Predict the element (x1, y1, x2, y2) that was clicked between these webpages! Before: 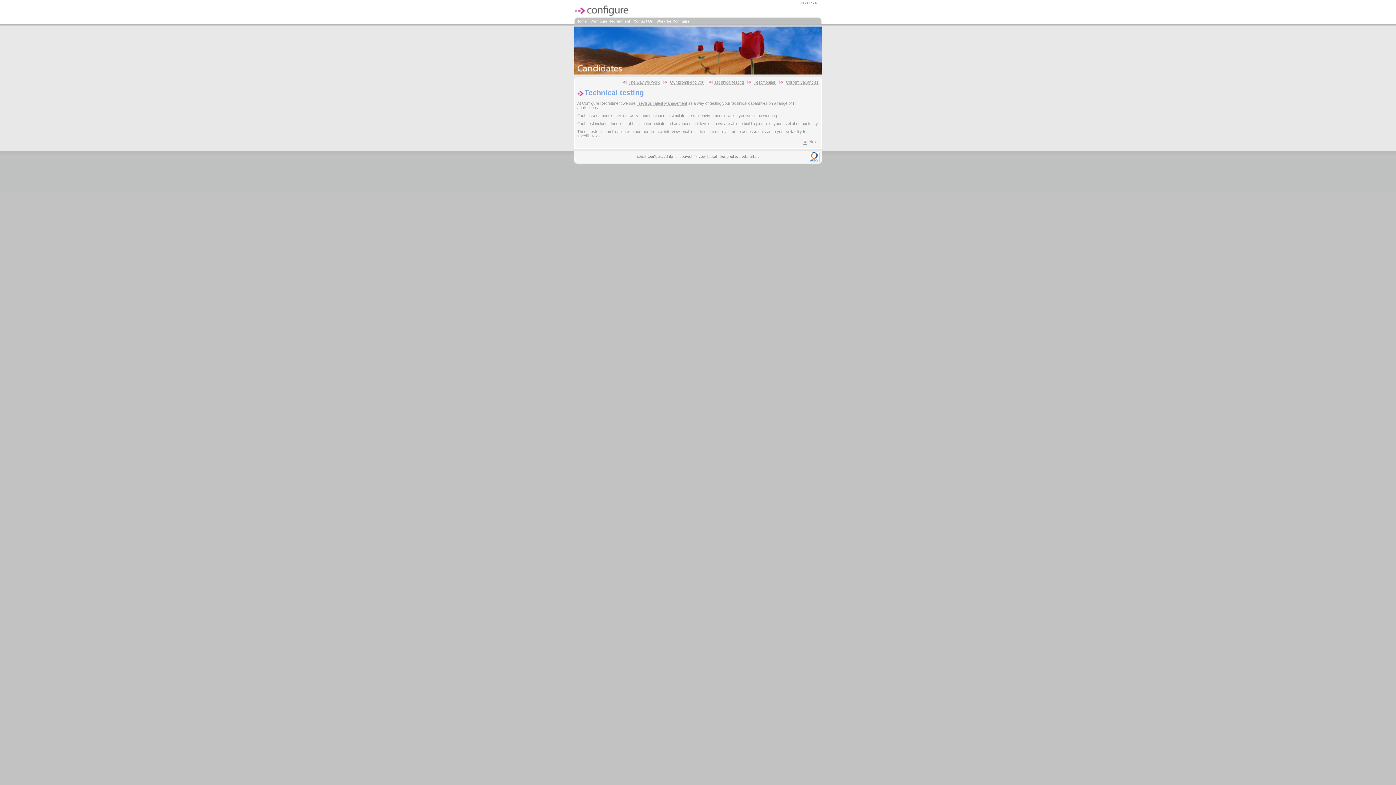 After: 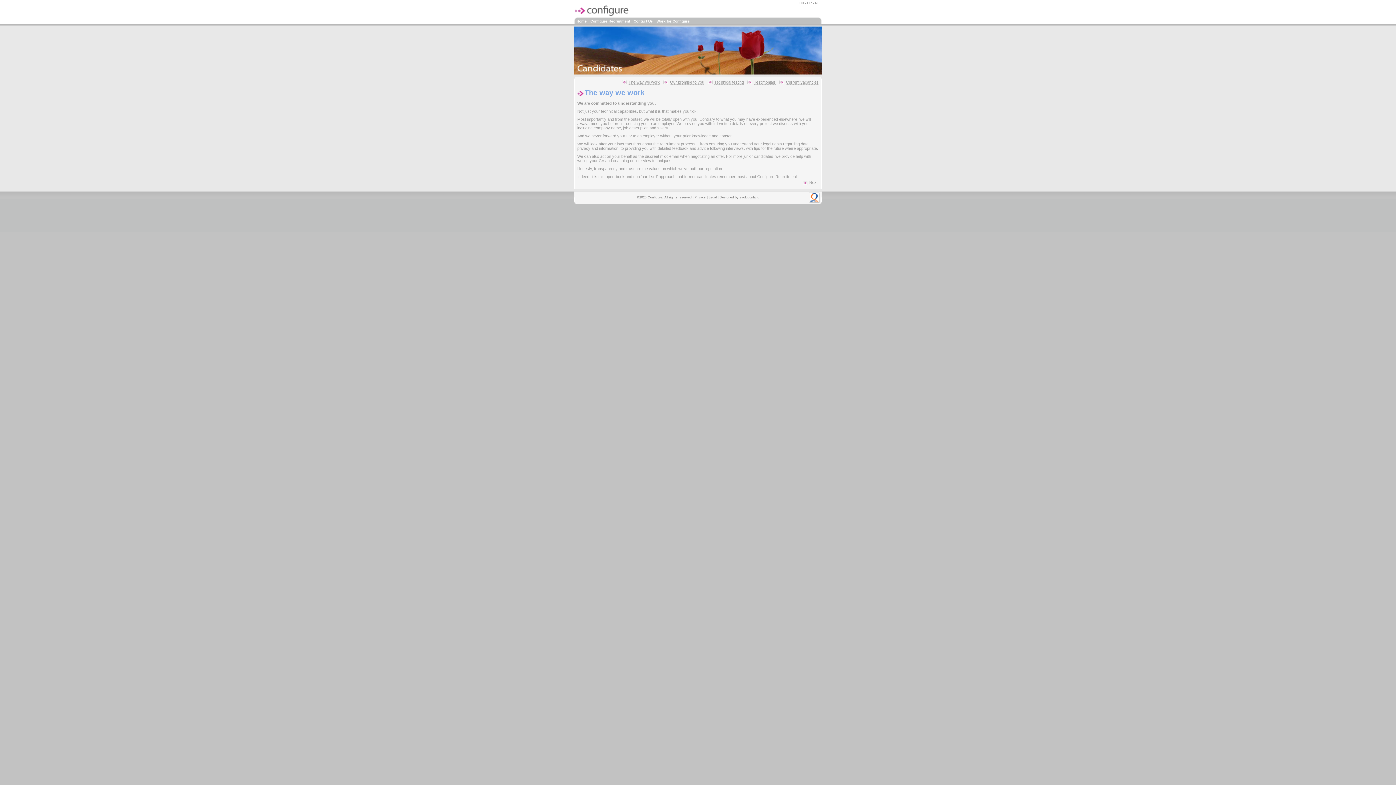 Action: bbox: (628, 80, 660, 84) label: The way we work